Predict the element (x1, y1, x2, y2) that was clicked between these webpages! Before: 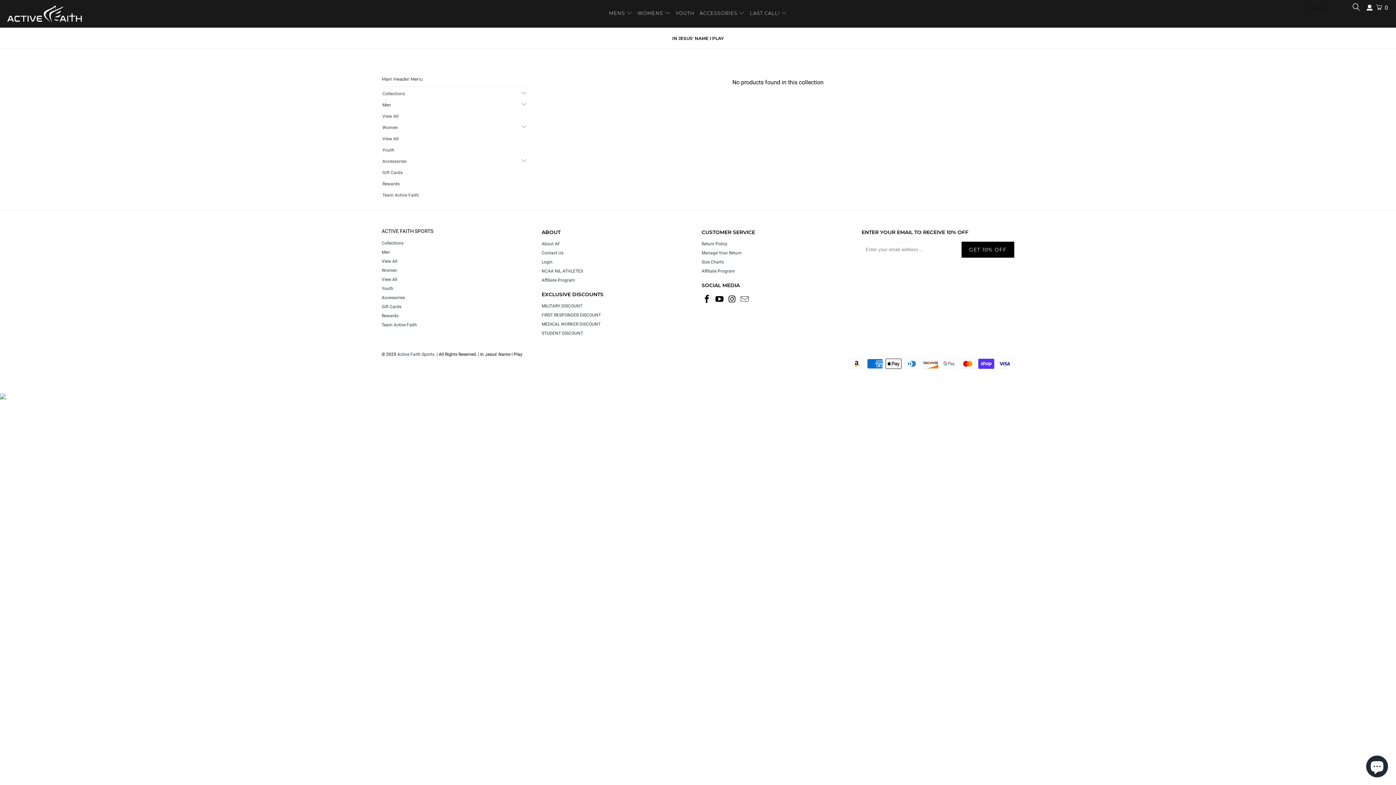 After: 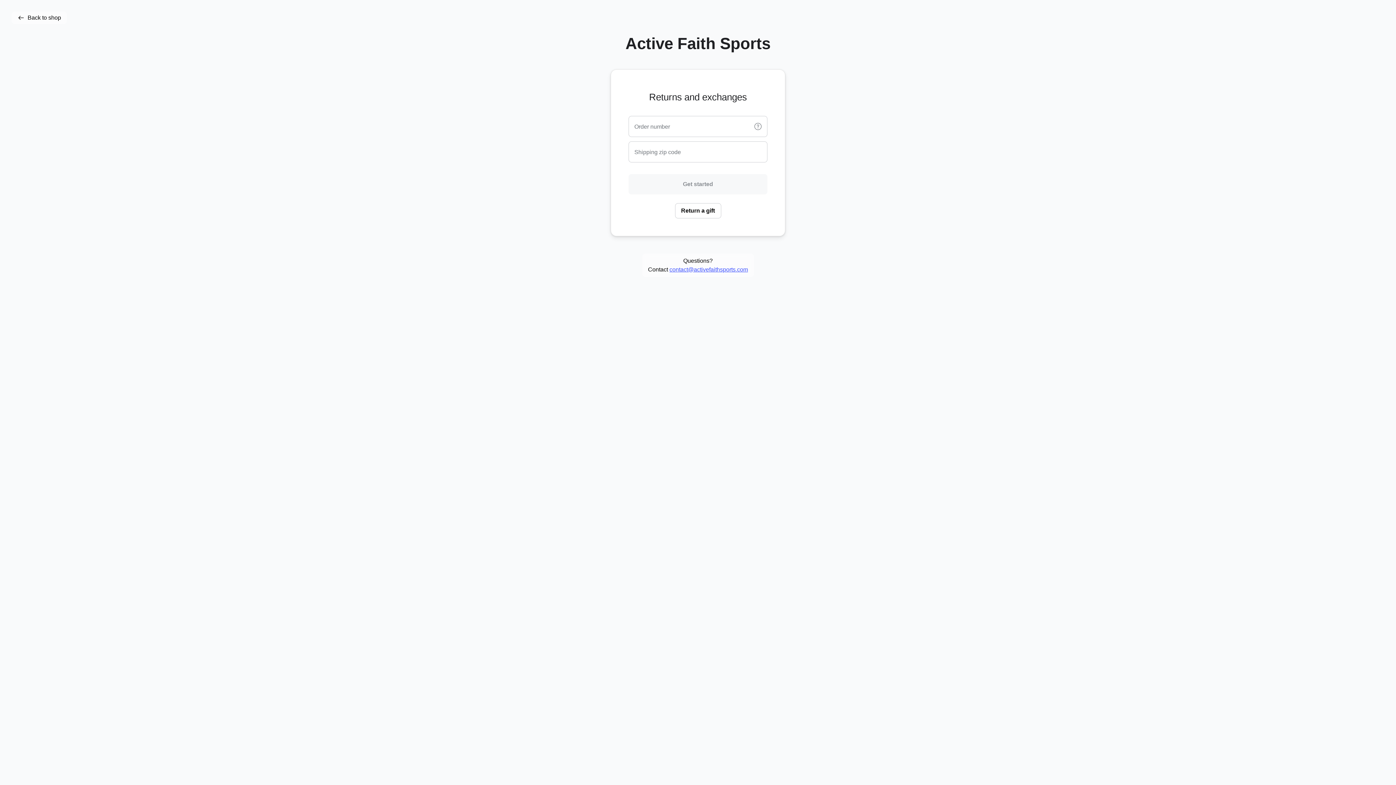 Action: label: Manage Your Return bbox: (701, 250, 741, 255)